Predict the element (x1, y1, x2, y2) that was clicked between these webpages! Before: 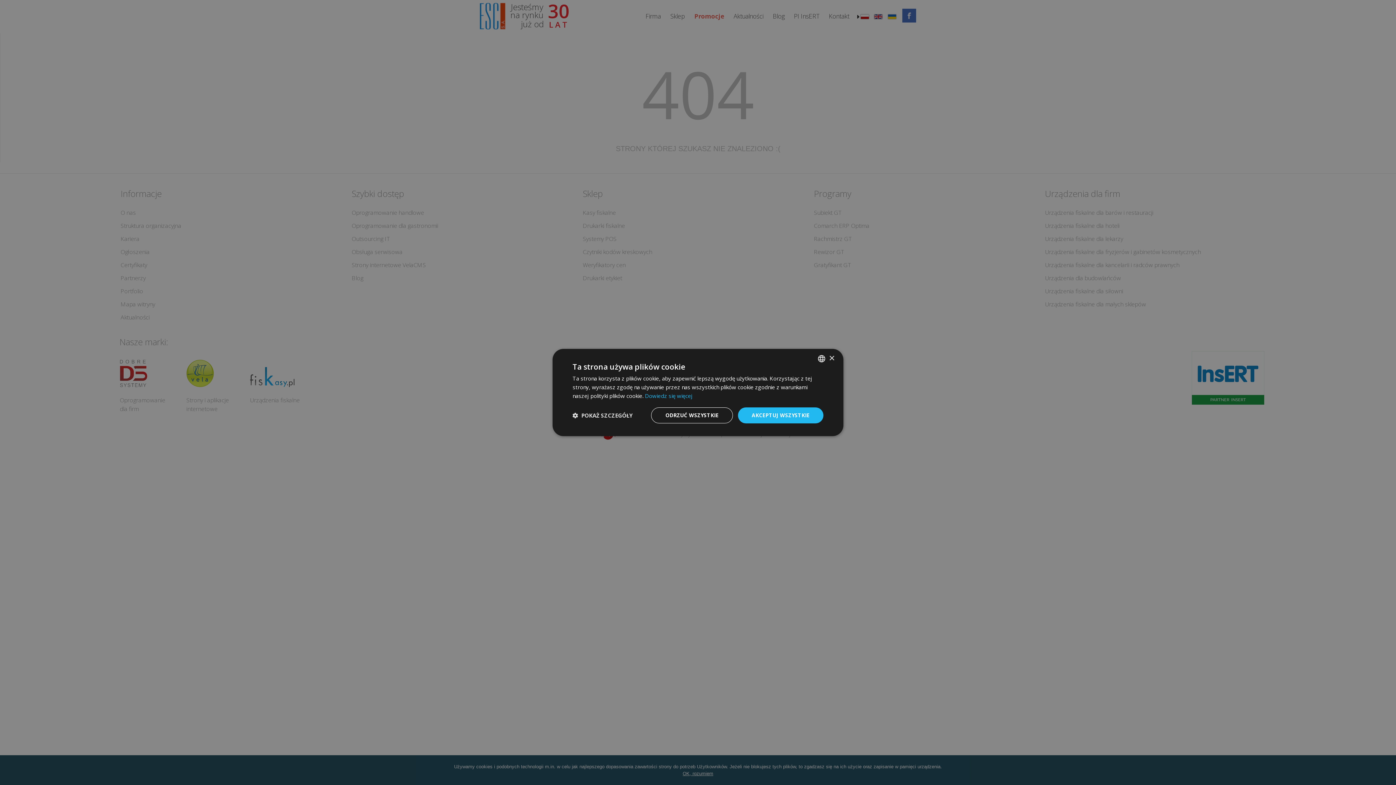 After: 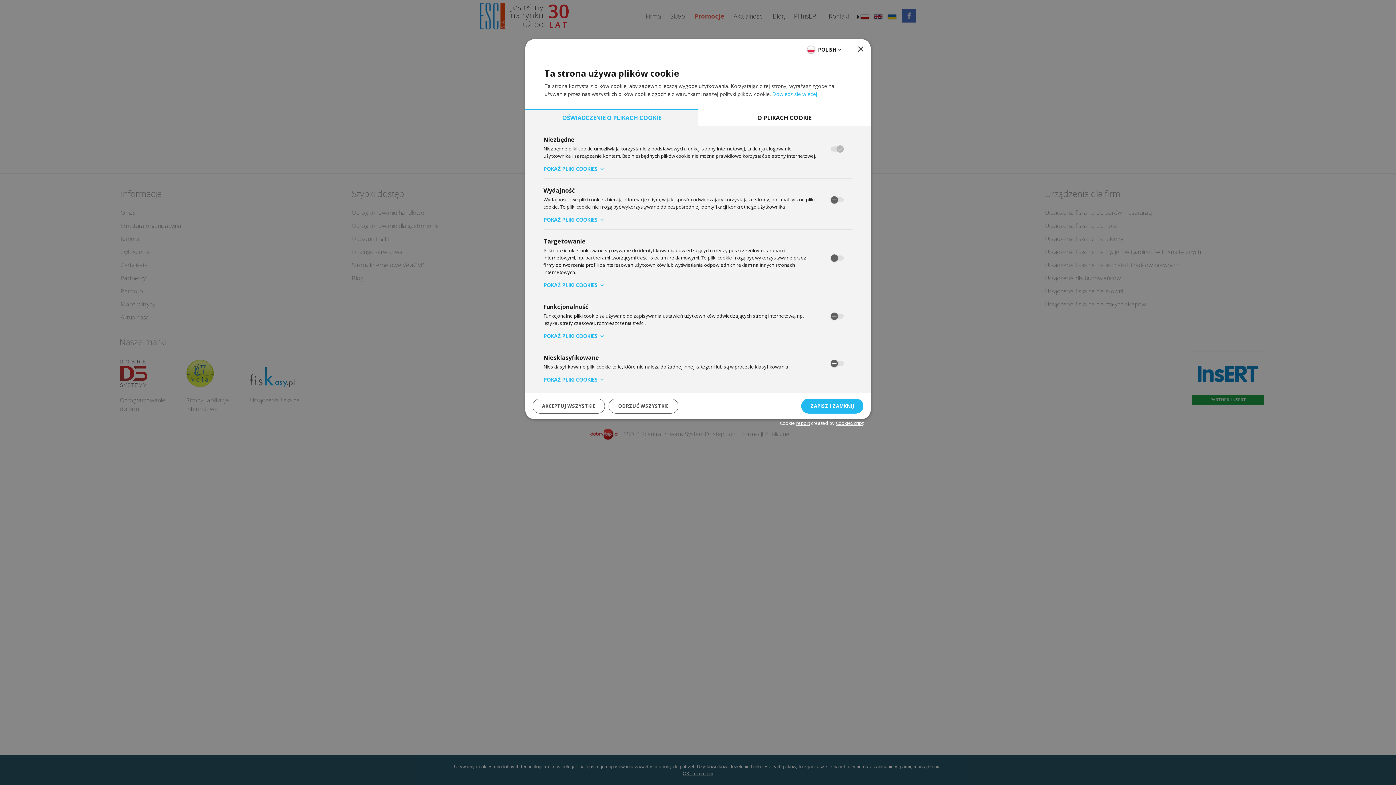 Action: bbox: (572, 412, 633, 418) label:  POKAŻ SZCZEGÓŁY